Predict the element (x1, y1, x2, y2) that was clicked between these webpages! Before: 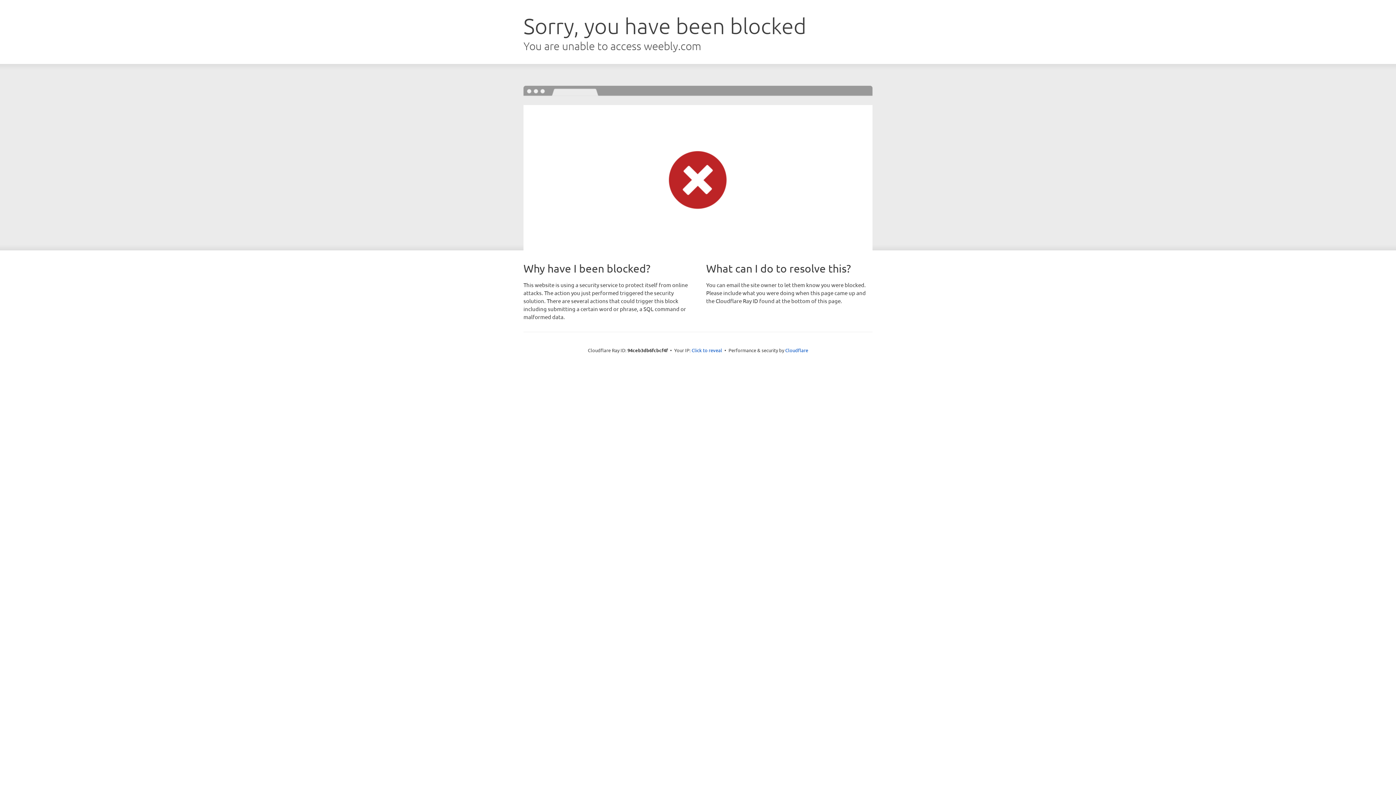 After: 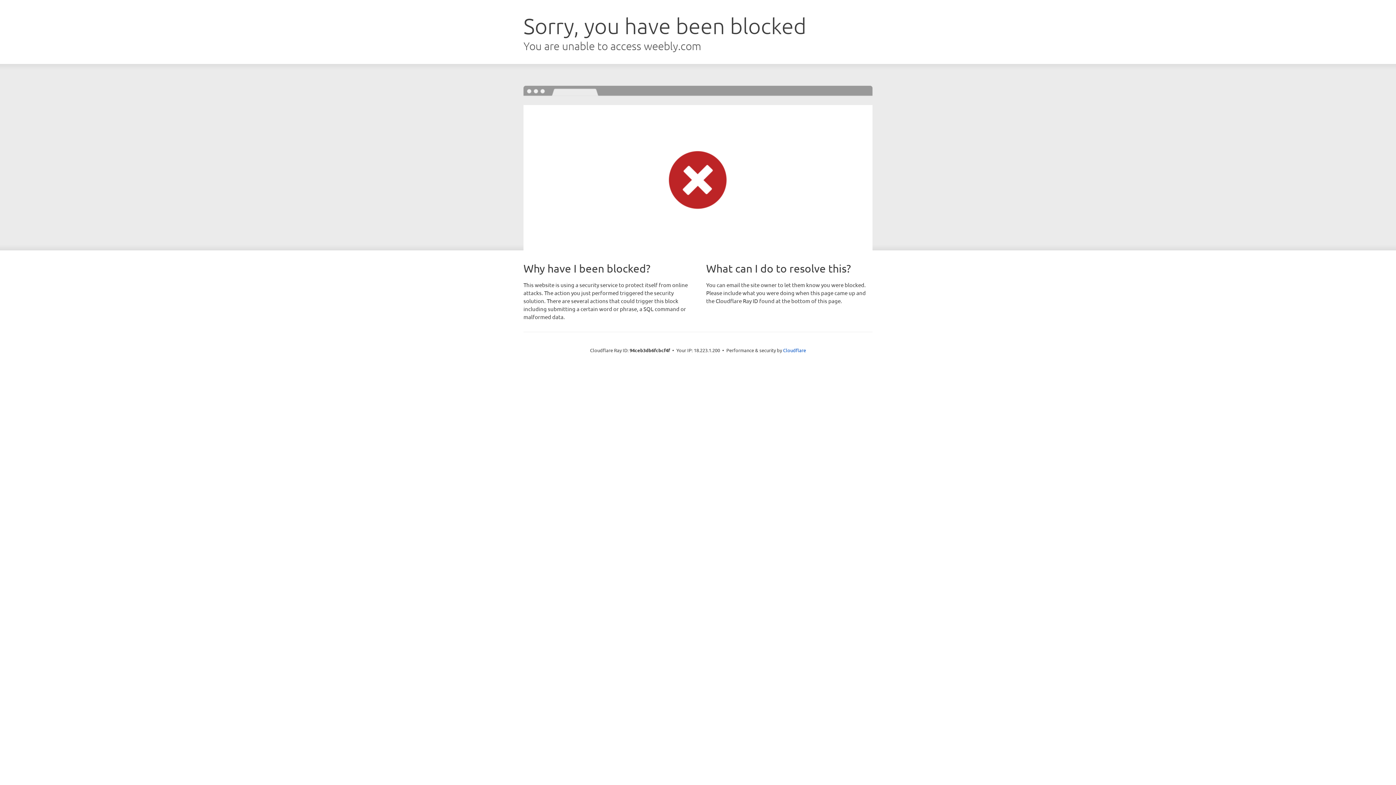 Action: label: Click to reveal bbox: (691, 346, 722, 353)